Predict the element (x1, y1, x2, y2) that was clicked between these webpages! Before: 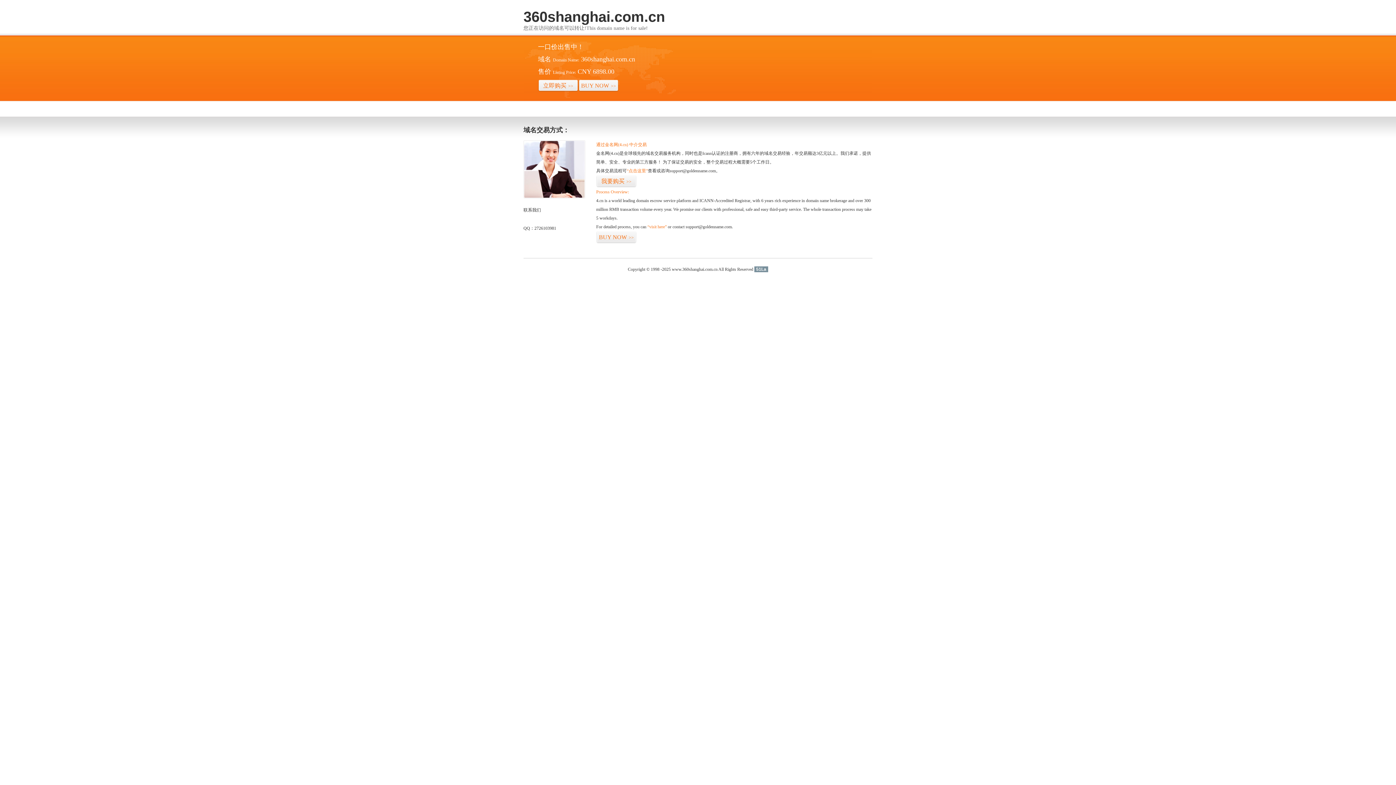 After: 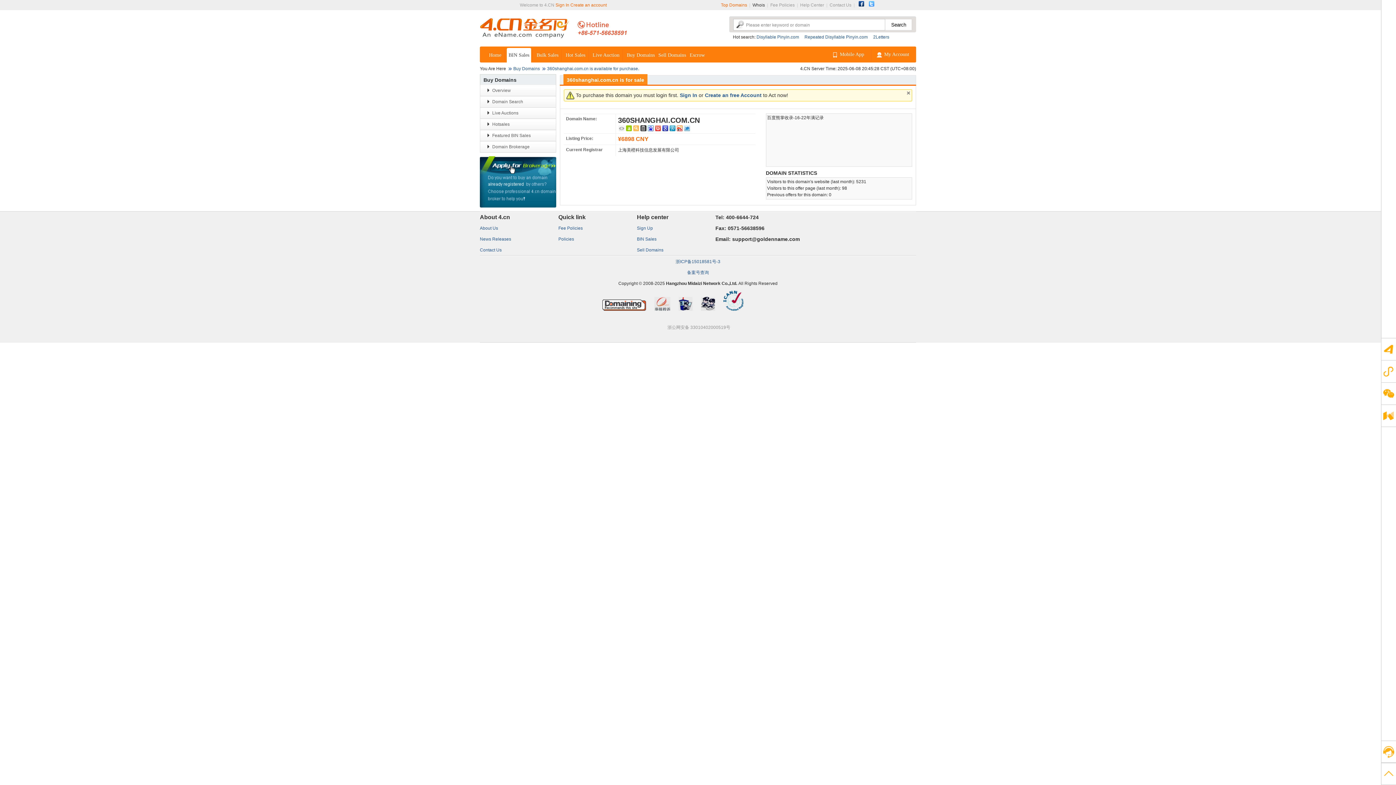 Action: label: “点击这里” bbox: (626, 168, 648, 173)